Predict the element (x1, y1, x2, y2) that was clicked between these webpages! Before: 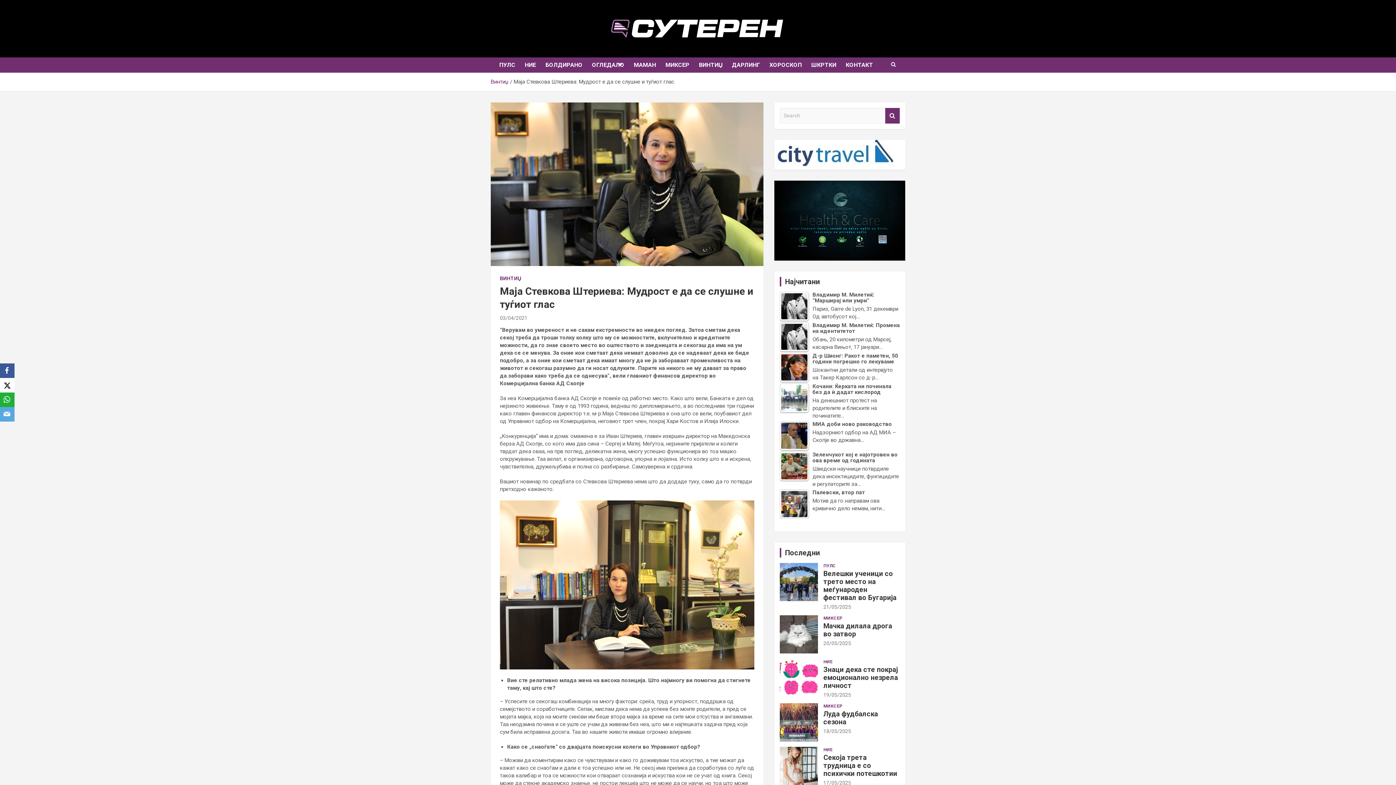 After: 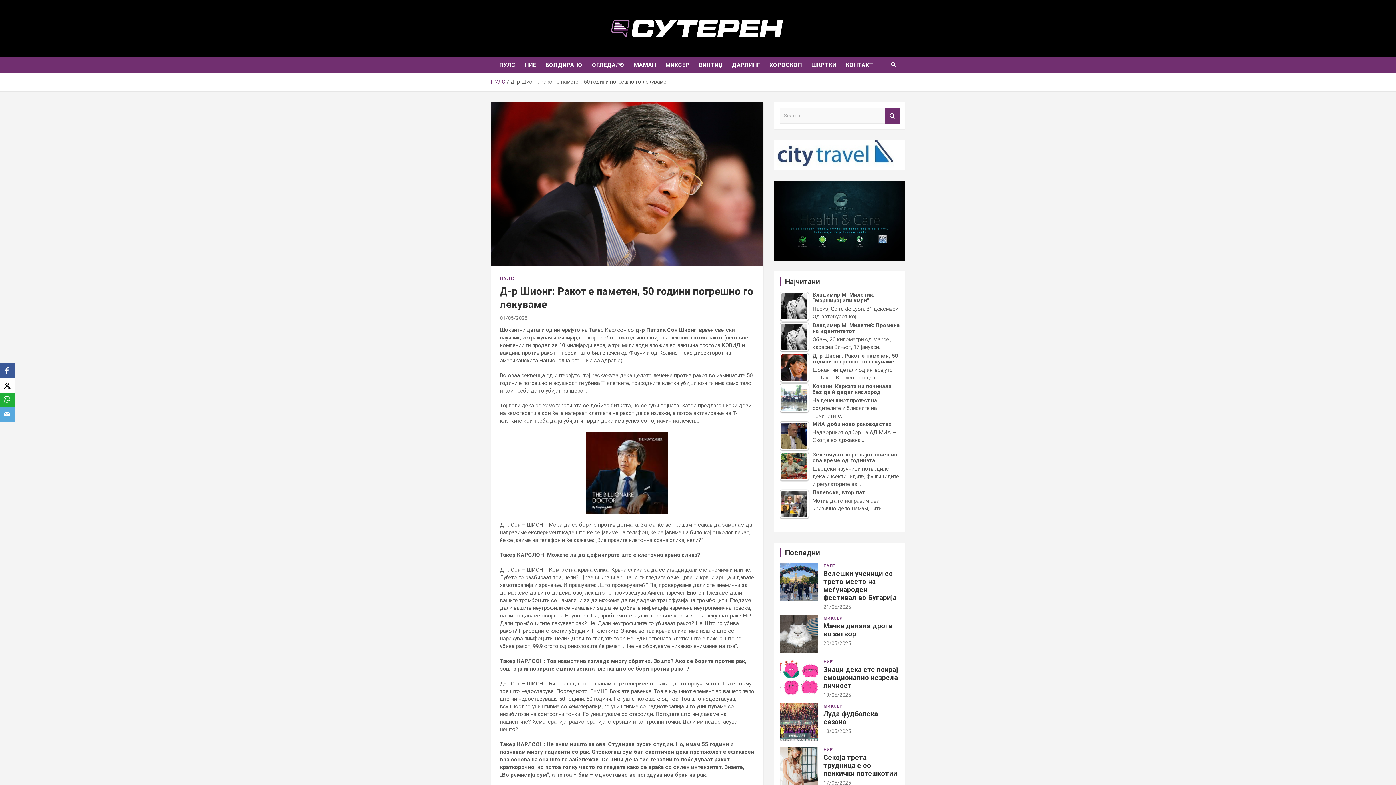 Action: bbox: (780, 352, 900, 366) label: Д-р Шионг: Ракот е паметен, 50 години погрешно го лекуваме